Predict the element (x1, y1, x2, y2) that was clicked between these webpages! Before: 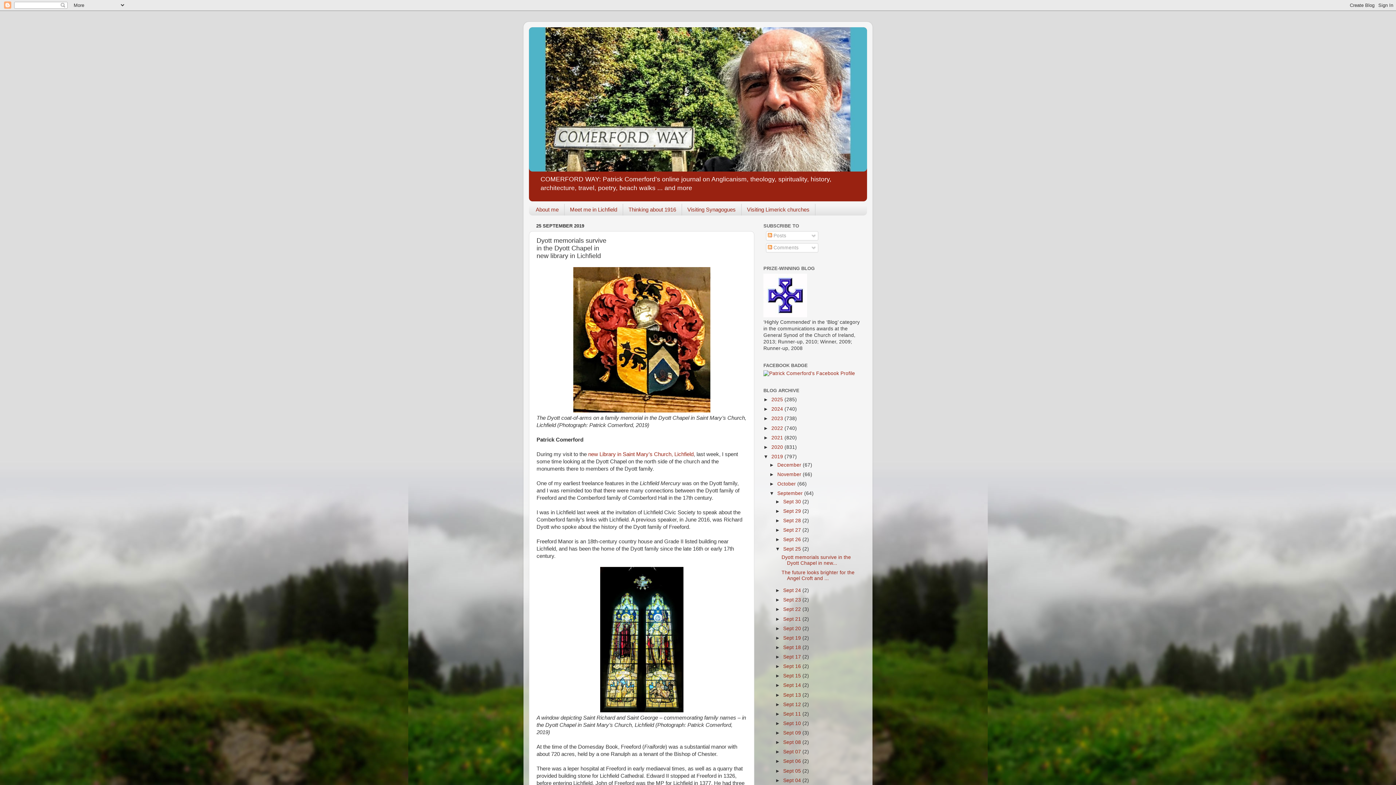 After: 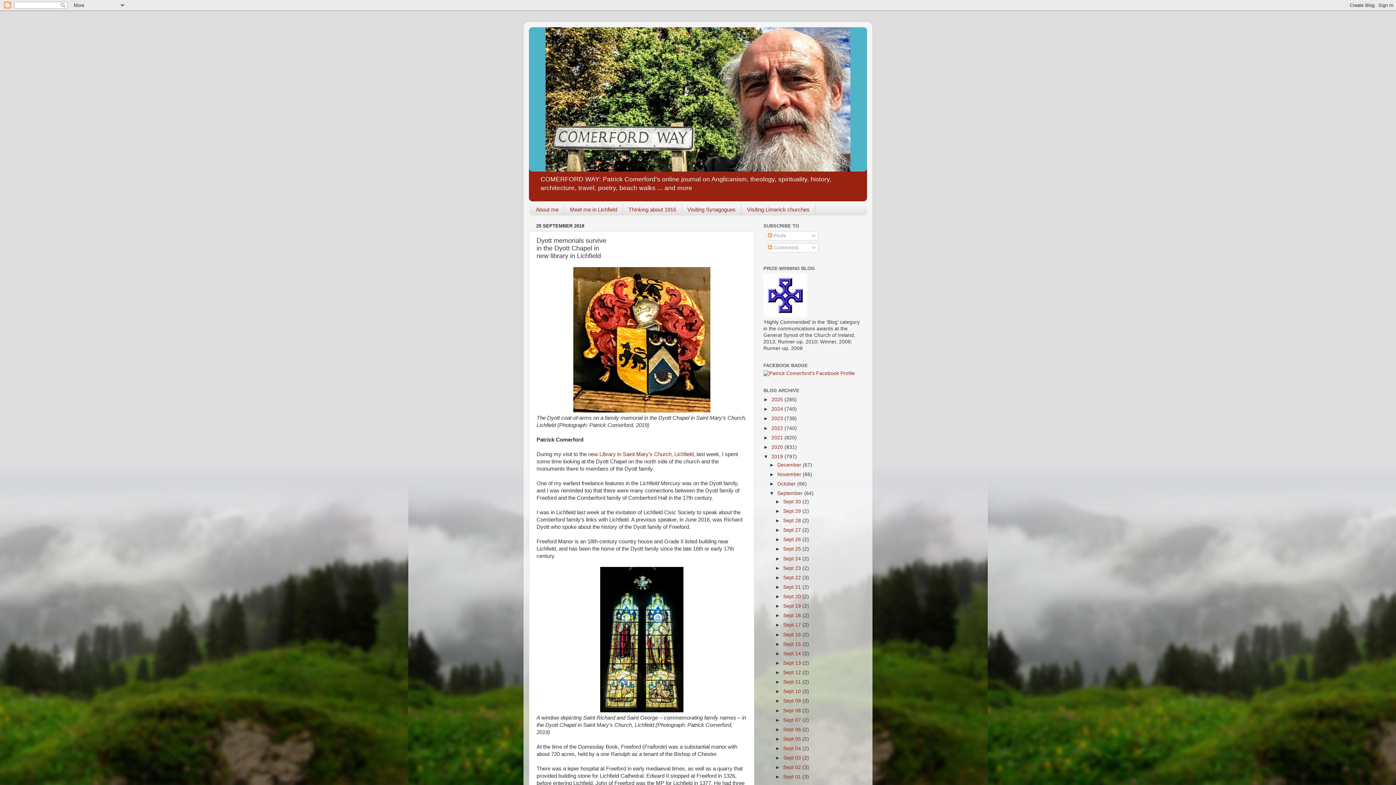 Action: label: ▼   bbox: (775, 546, 783, 552)